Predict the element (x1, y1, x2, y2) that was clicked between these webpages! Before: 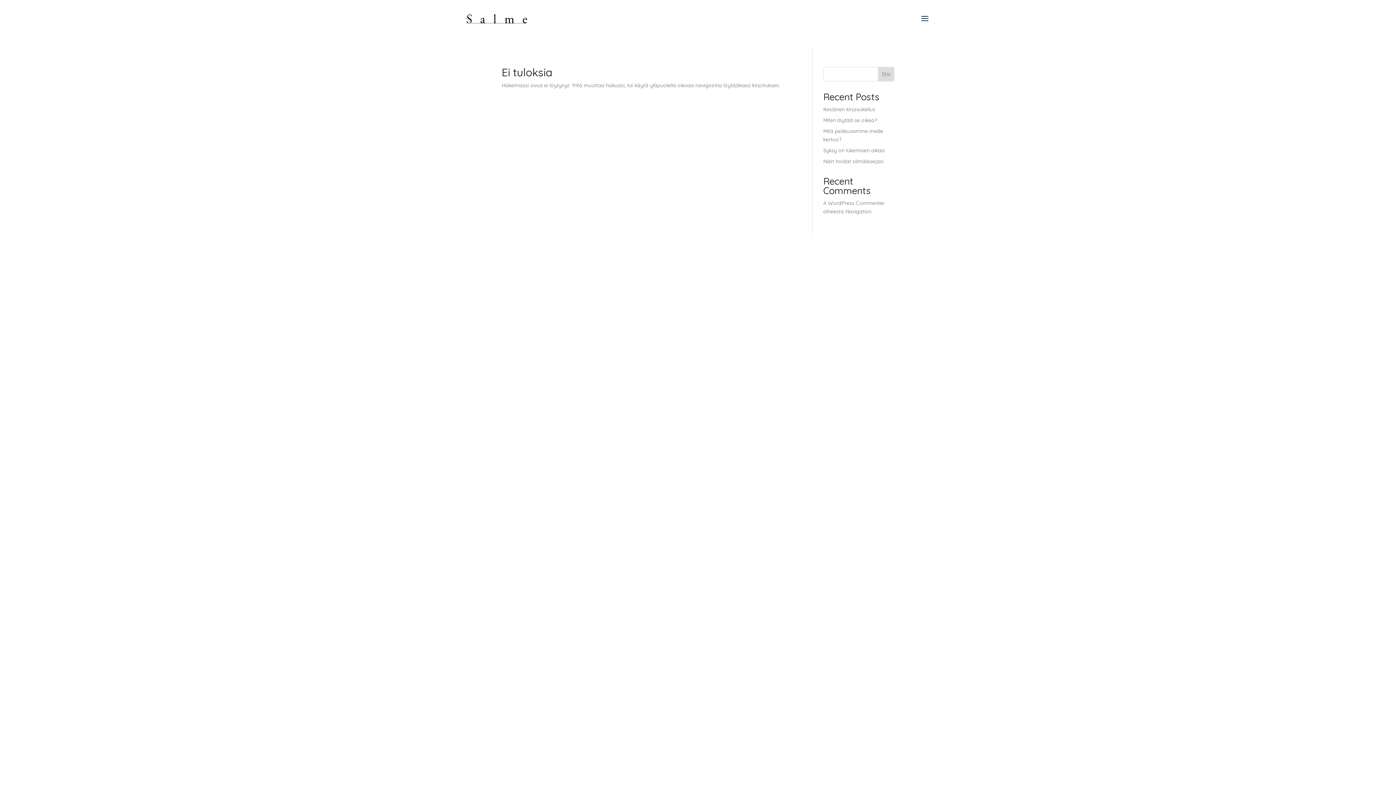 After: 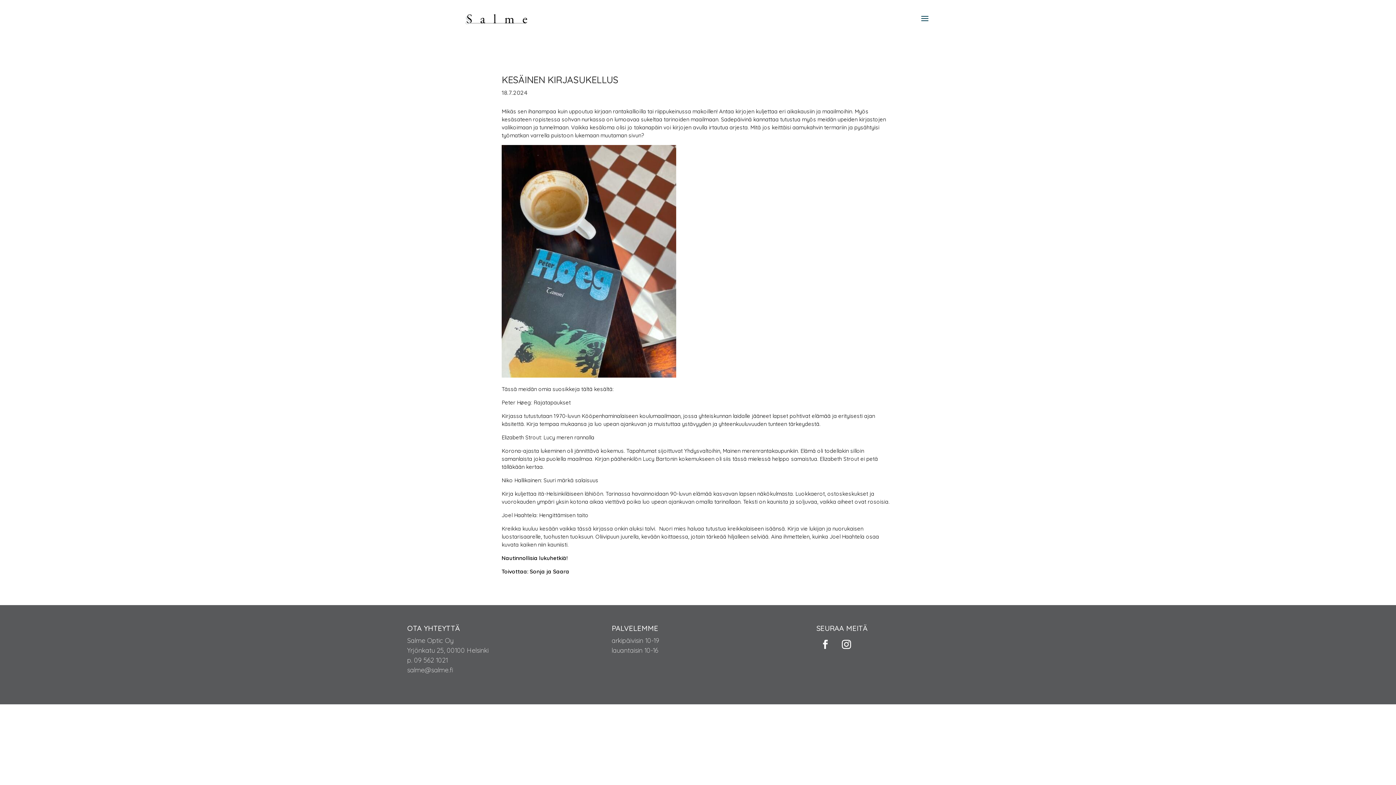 Action: bbox: (823, 106, 875, 112) label: Kesäinen kirjasukellus